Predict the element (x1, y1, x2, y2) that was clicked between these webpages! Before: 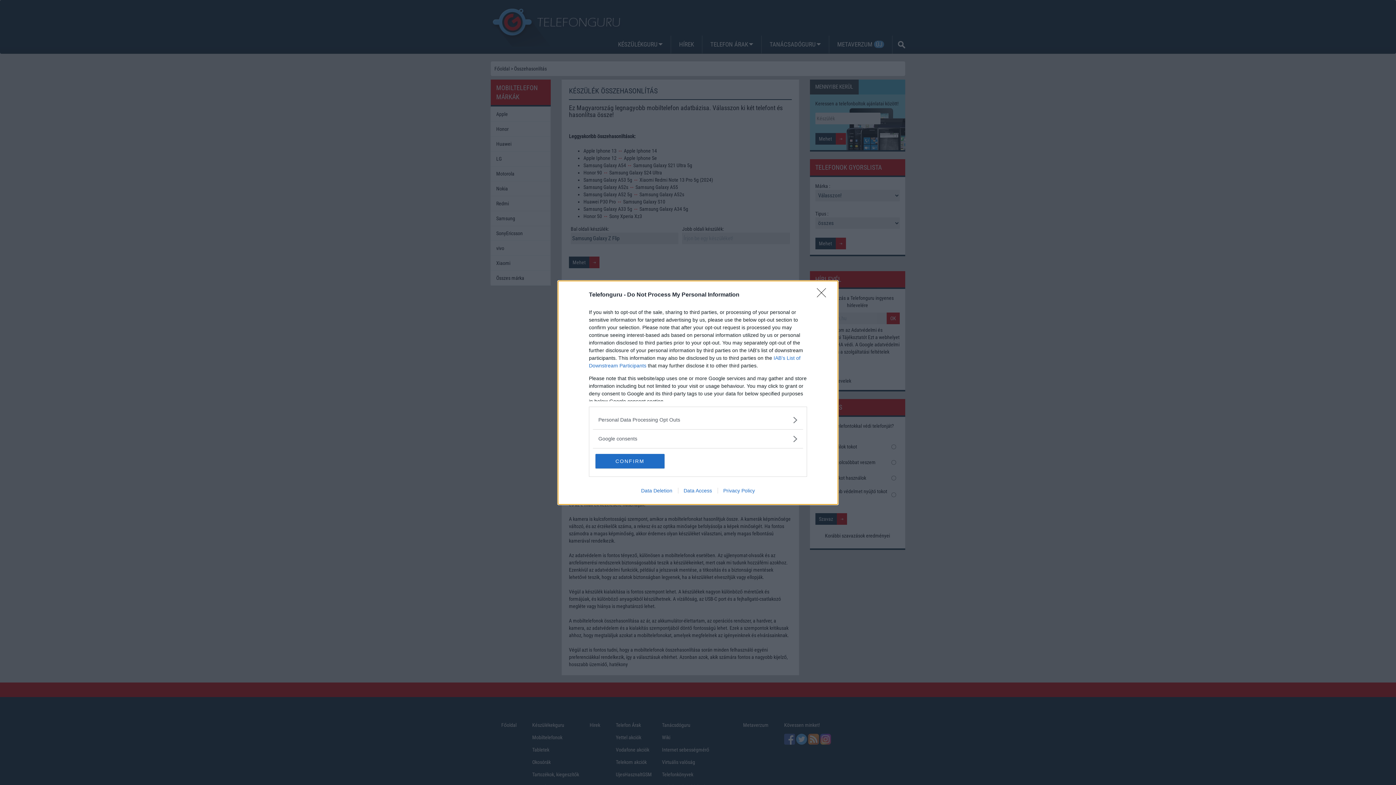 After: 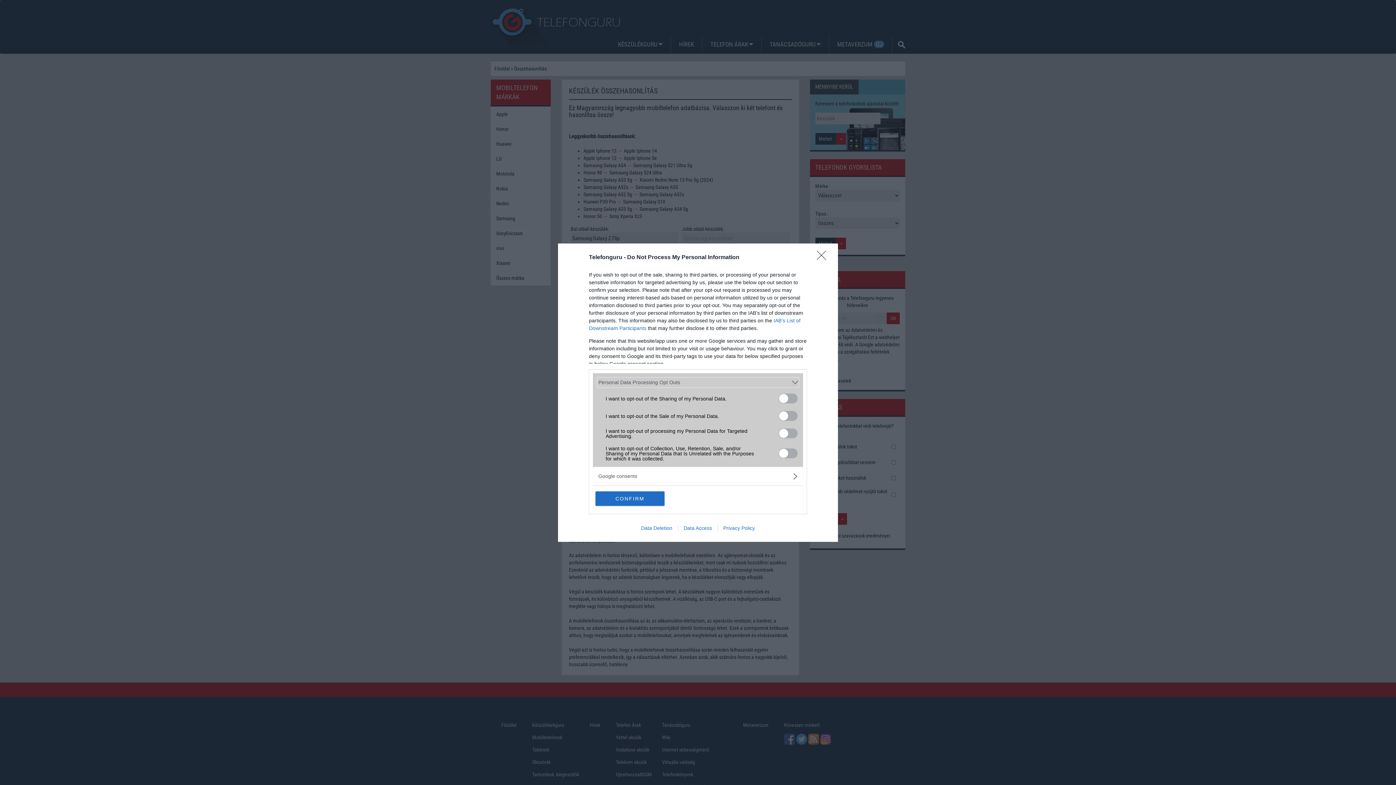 Action: bbox: (598, 416, 797, 423) label: Opt-Outs